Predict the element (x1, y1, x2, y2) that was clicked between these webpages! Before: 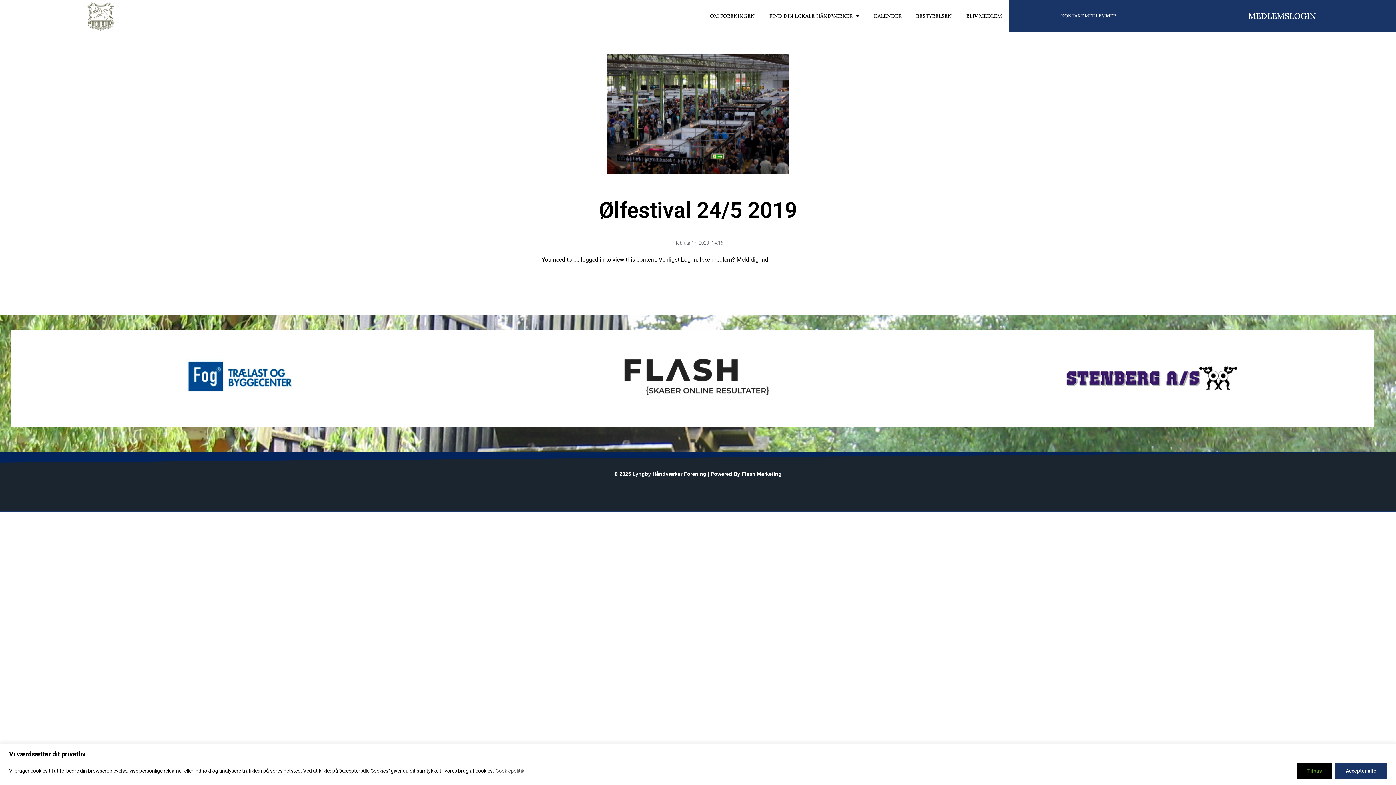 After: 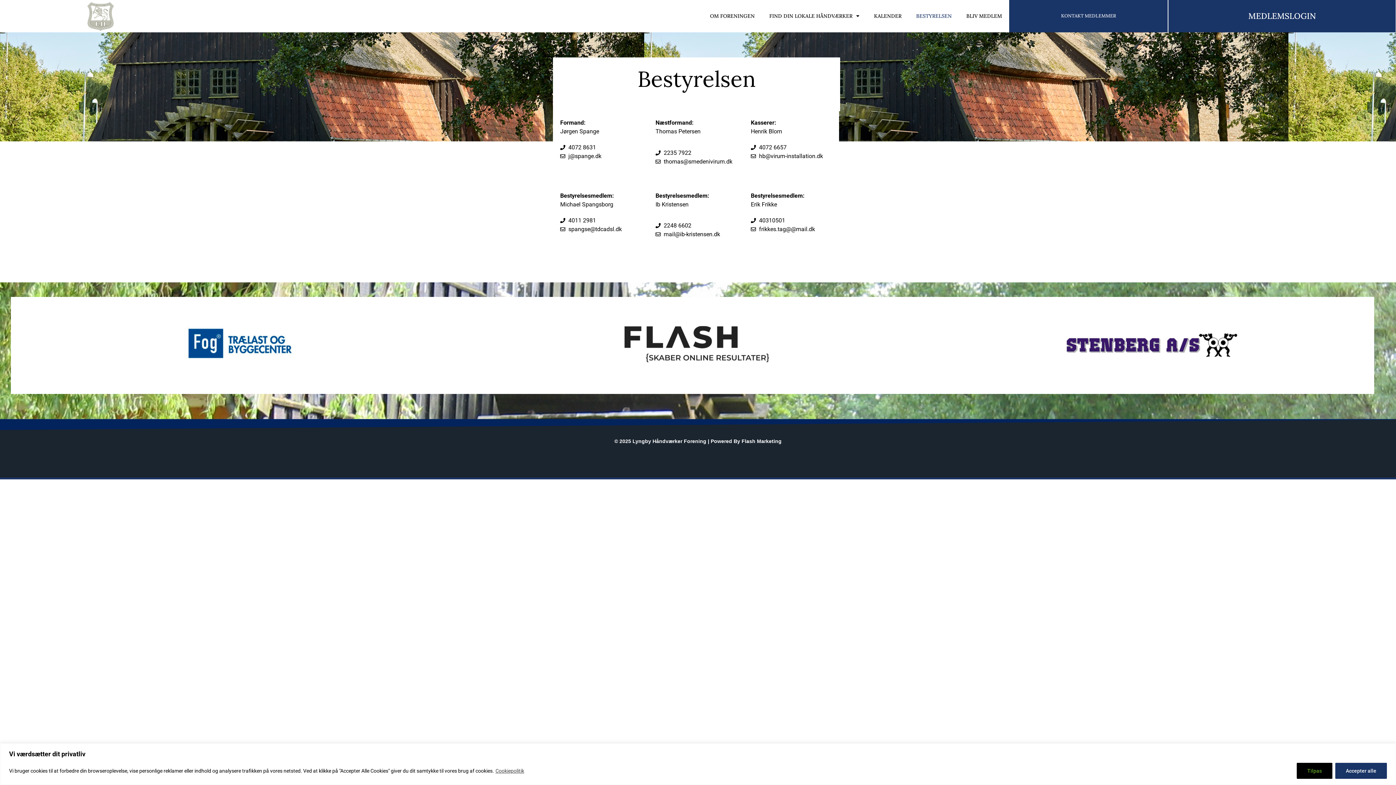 Action: label: BESTYRELSEN bbox: (909, 7, 959, 24)